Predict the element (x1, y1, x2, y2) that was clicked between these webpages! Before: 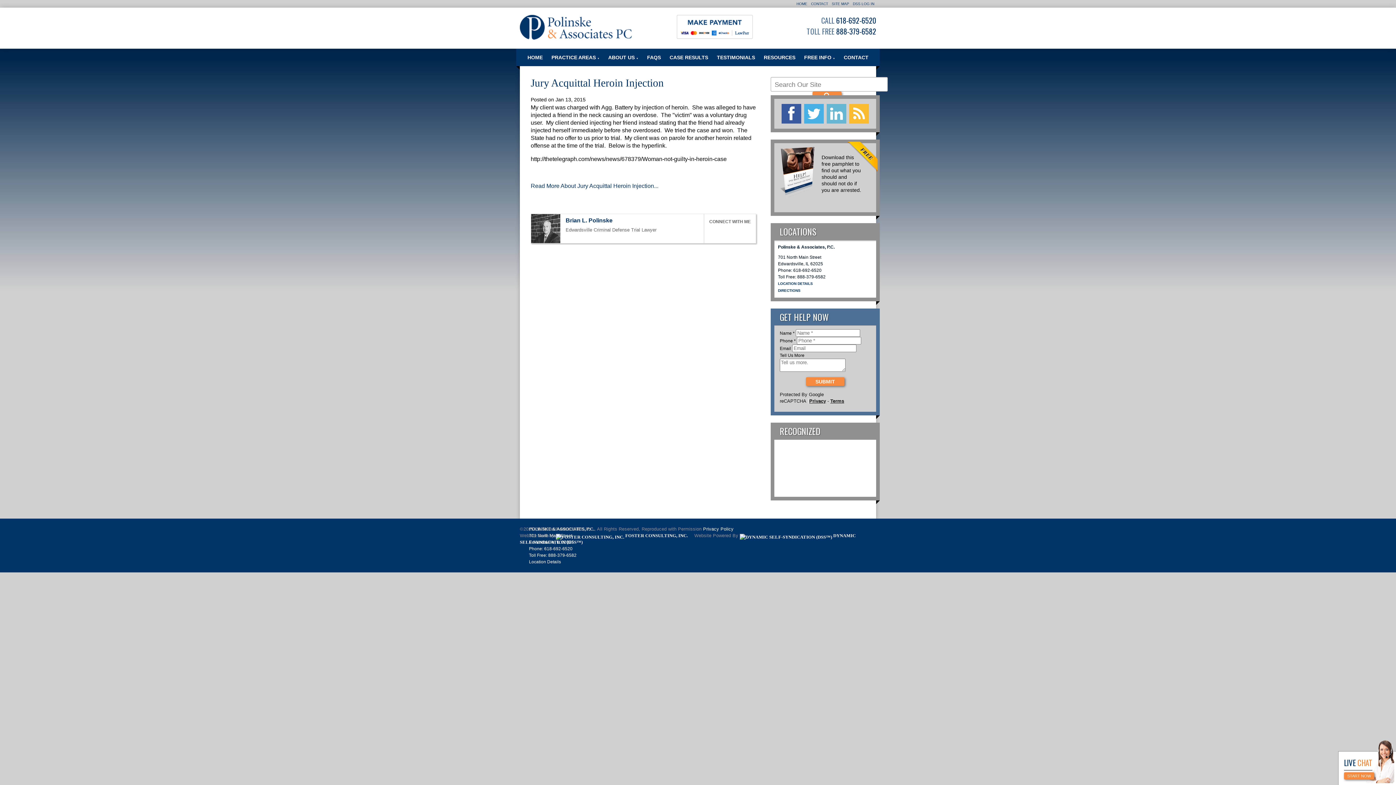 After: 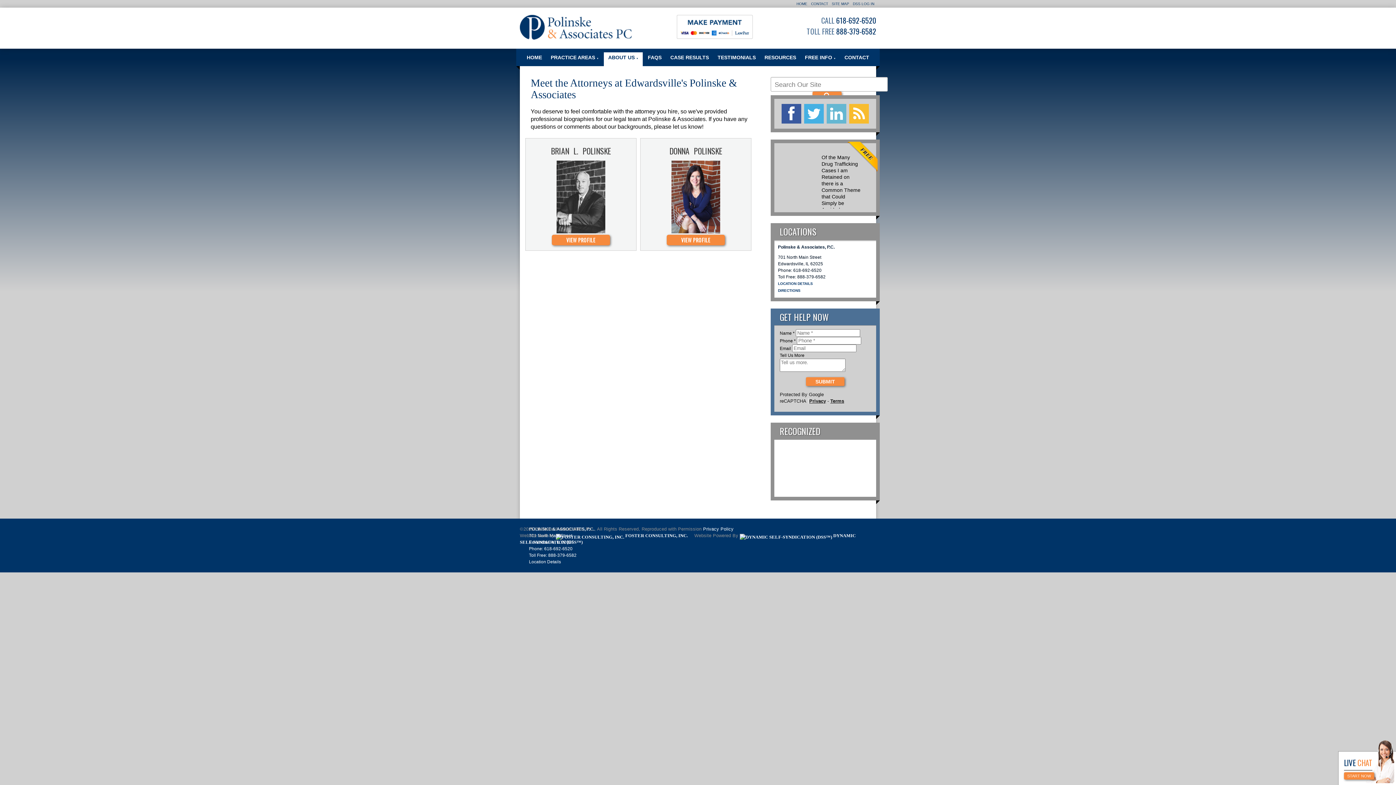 Action: label: ABOUT US ▼ bbox: (604, 52, 642, 66)